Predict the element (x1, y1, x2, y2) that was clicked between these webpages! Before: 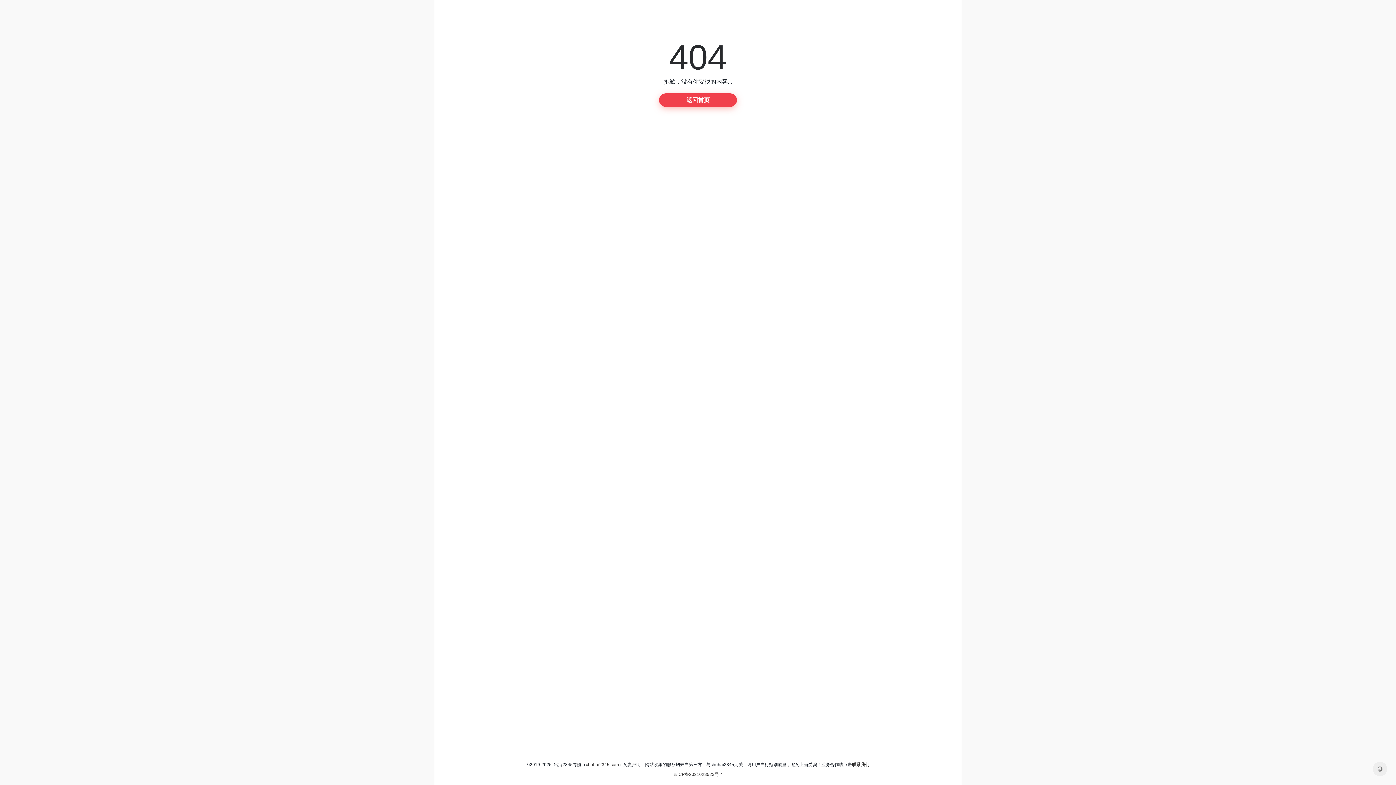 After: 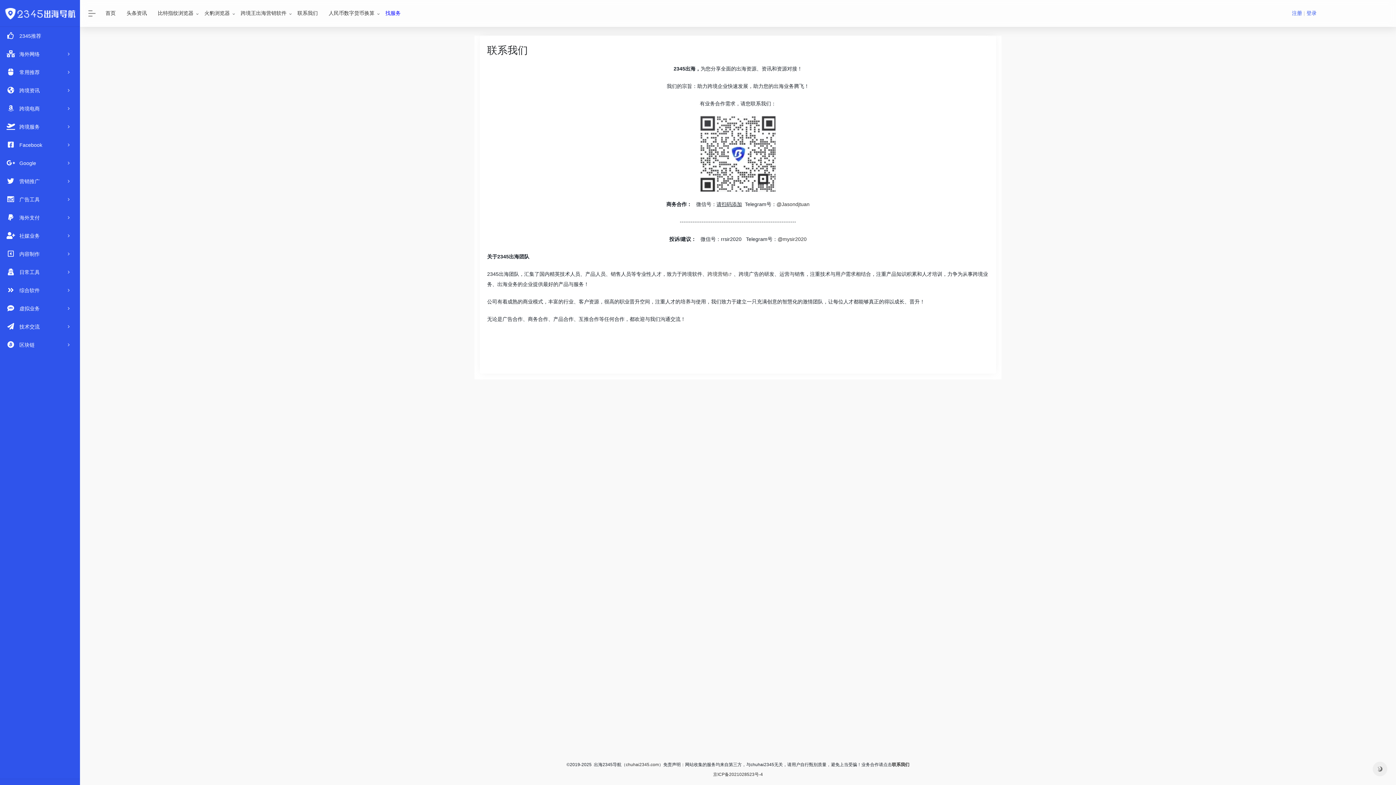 Action: bbox: (852, 762, 869, 767) label: 联系我们